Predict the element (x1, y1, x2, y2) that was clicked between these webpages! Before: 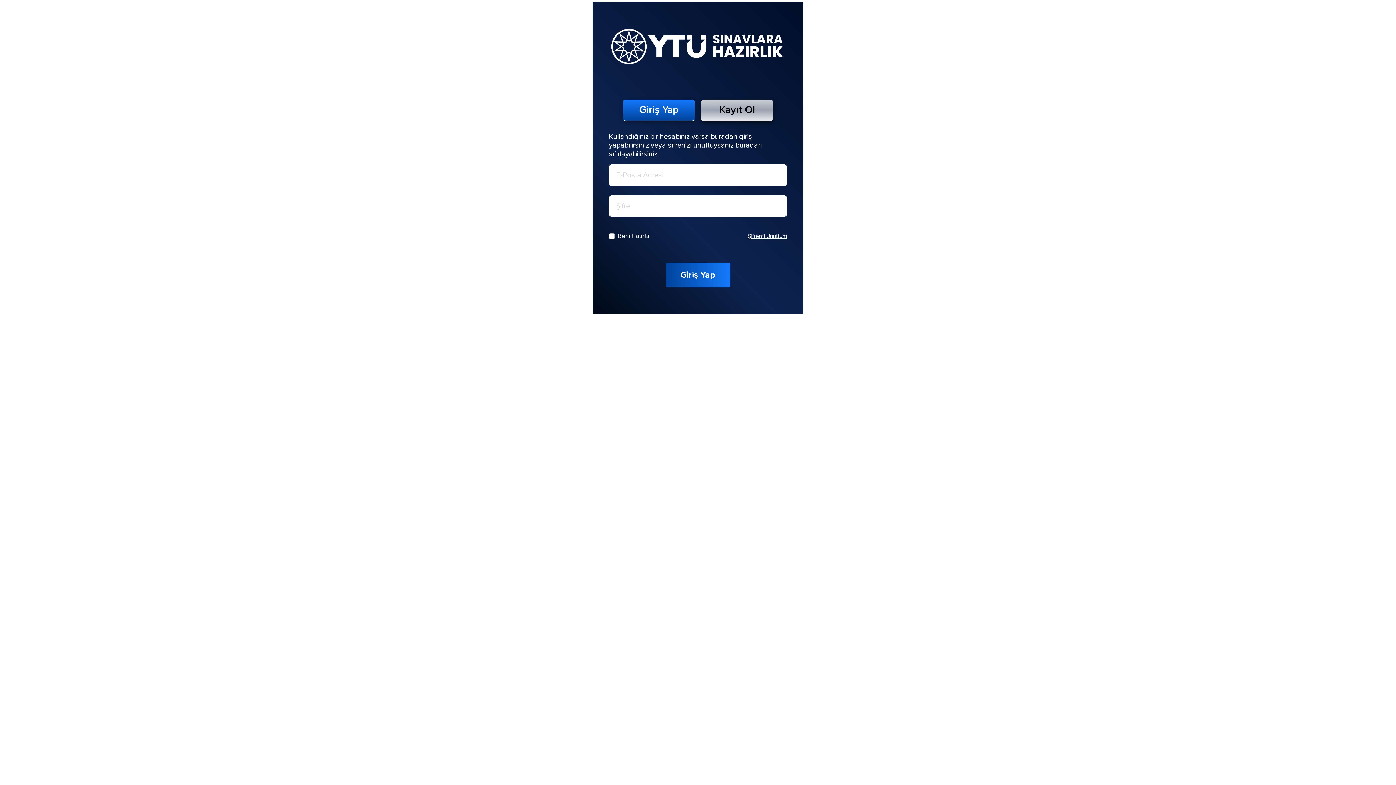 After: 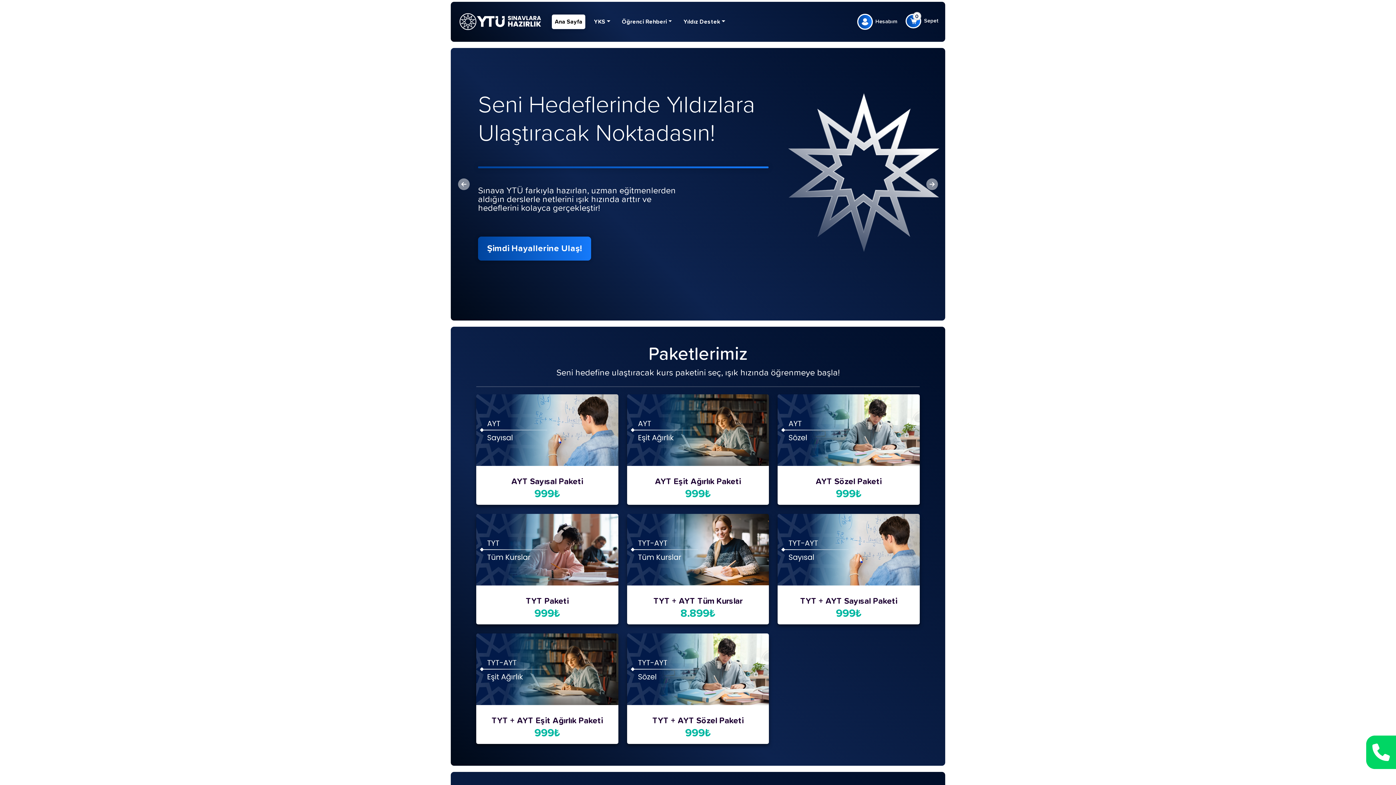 Action: bbox: (609, 10, 787, 82)